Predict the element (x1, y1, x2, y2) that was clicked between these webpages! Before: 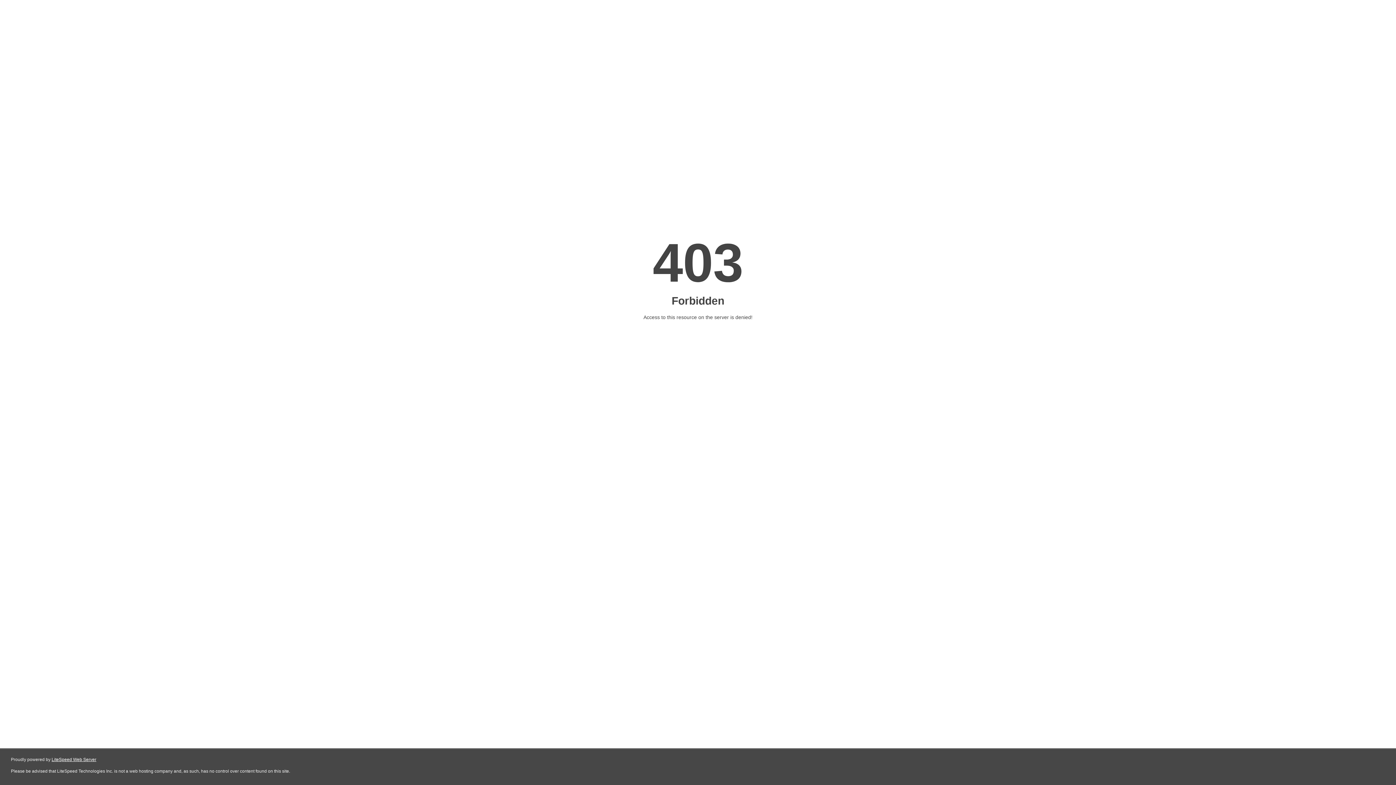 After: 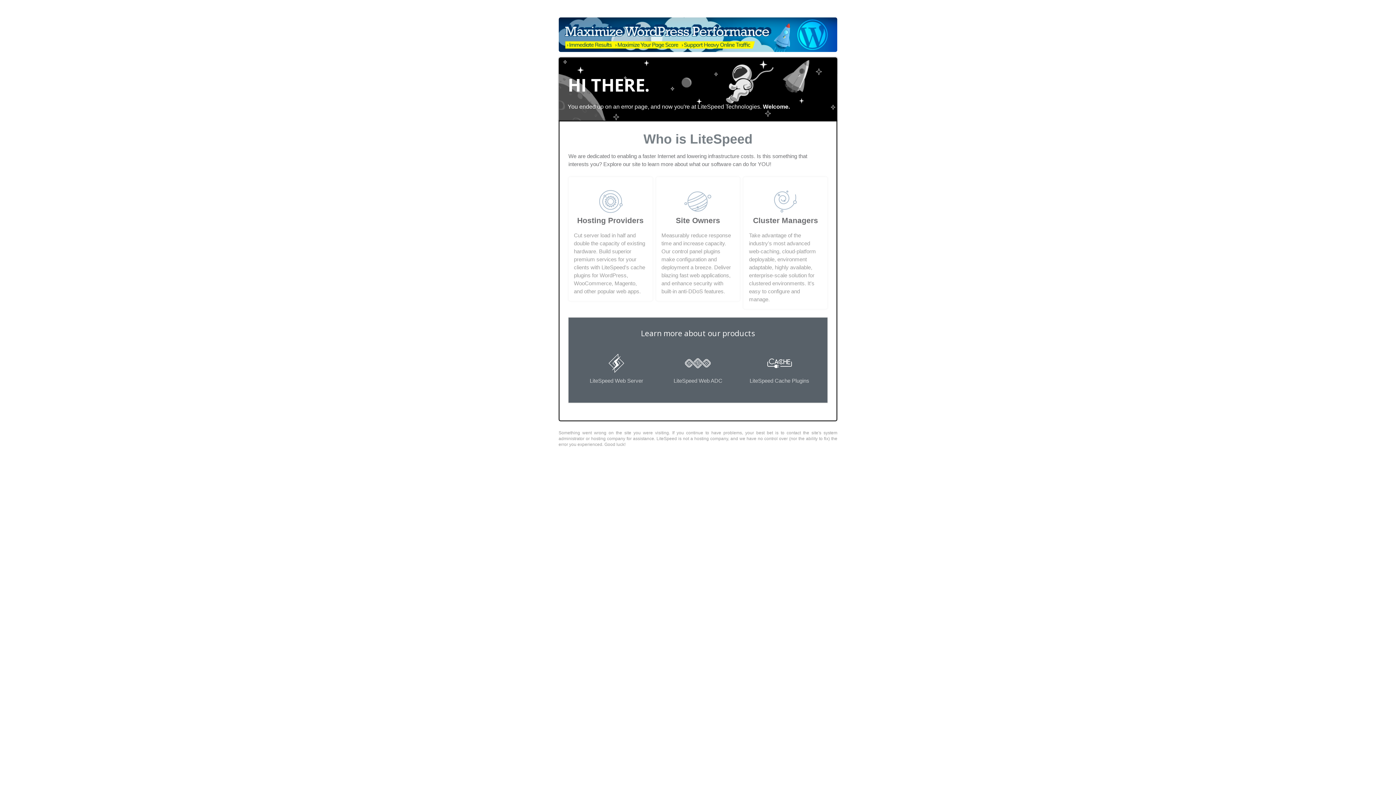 Action: bbox: (51, 757, 96, 762) label: LiteSpeed Web Server